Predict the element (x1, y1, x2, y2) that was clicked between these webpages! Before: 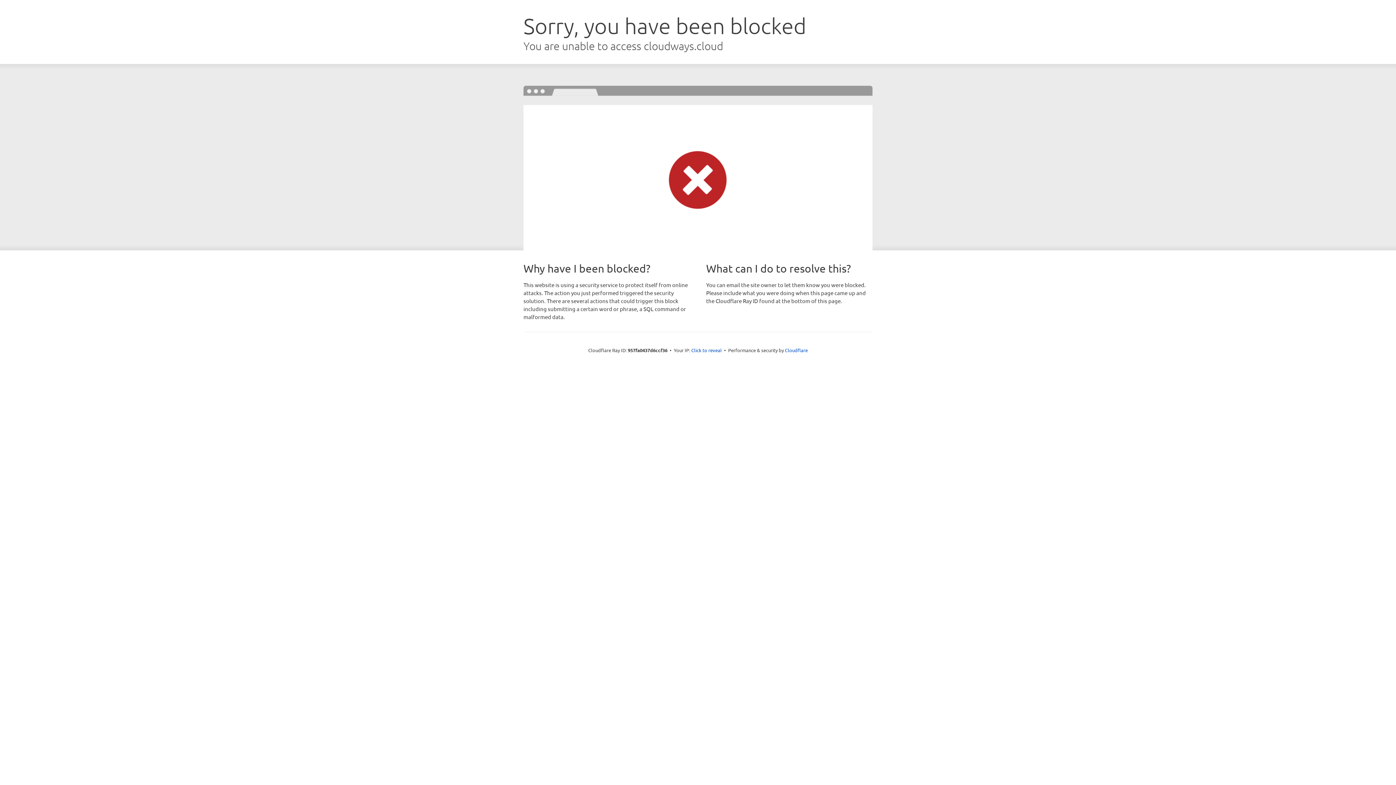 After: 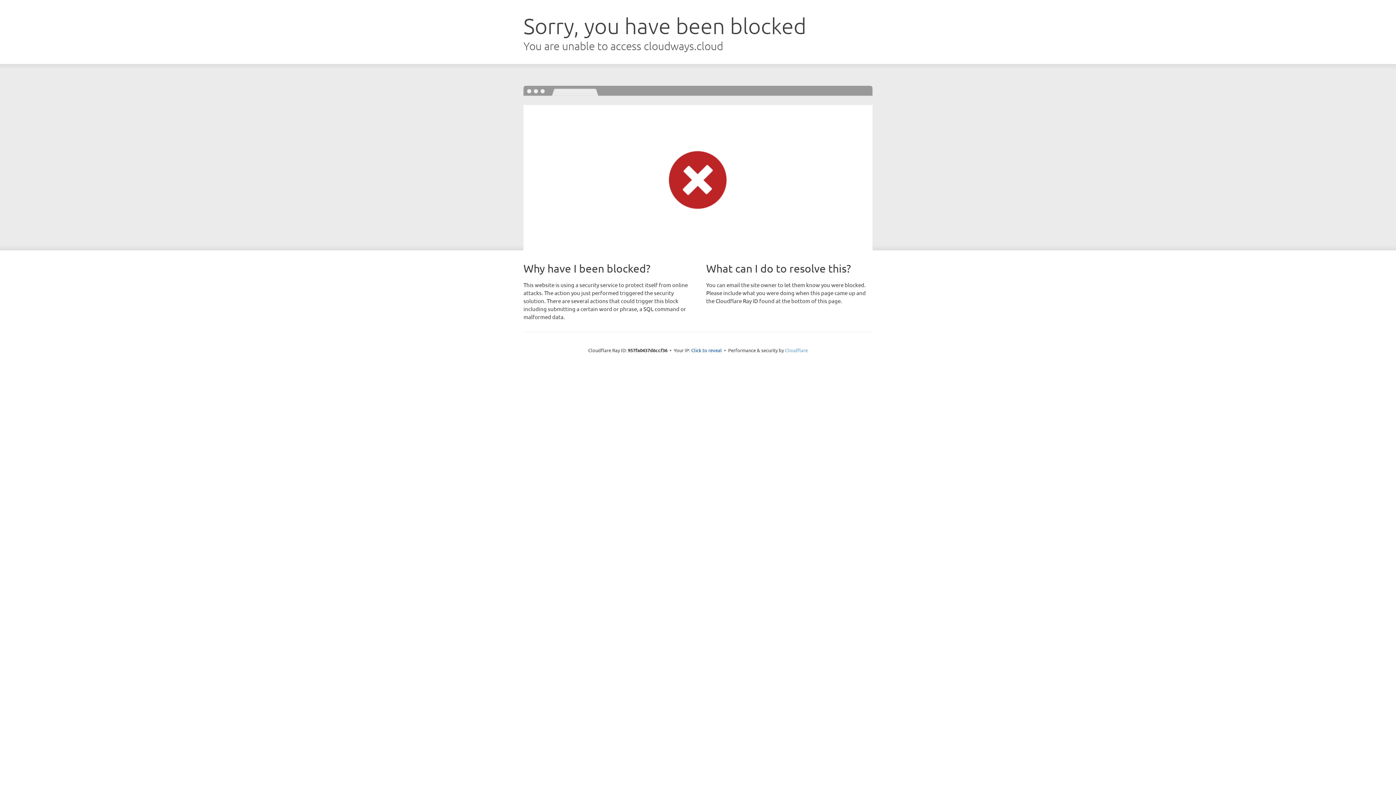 Action: label: Cloudflare bbox: (785, 347, 808, 353)